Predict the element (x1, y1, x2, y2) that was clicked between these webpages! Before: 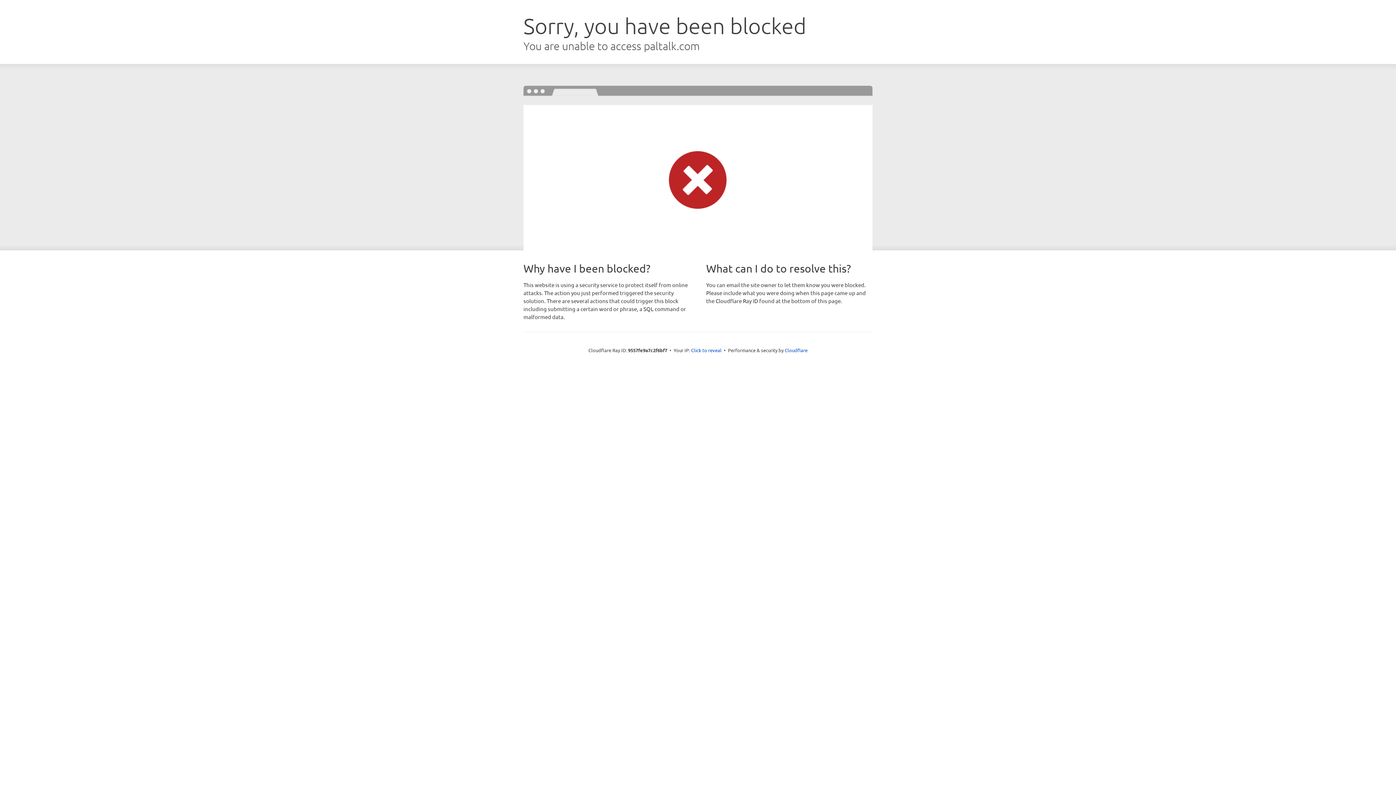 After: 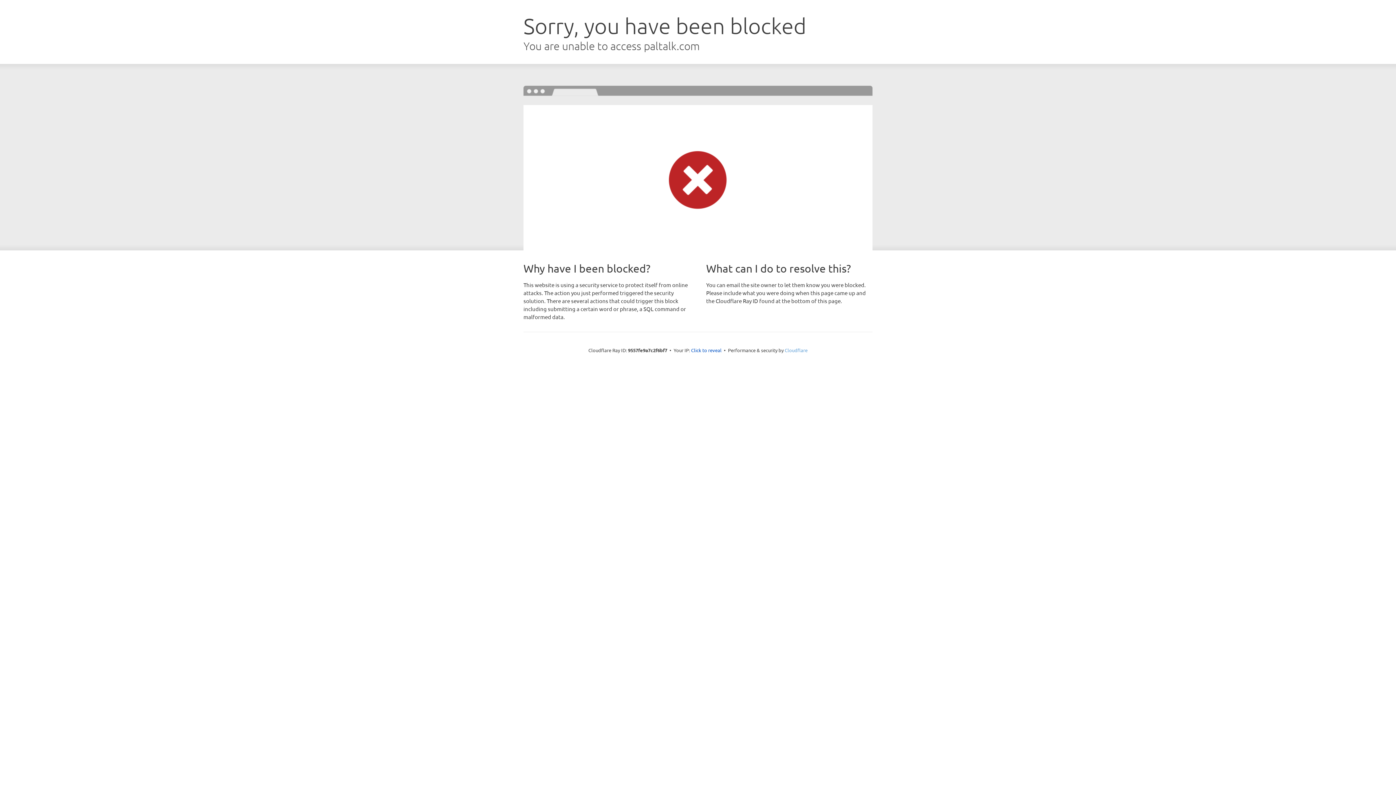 Action: label: Cloudflare bbox: (784, 347, 807, 353)